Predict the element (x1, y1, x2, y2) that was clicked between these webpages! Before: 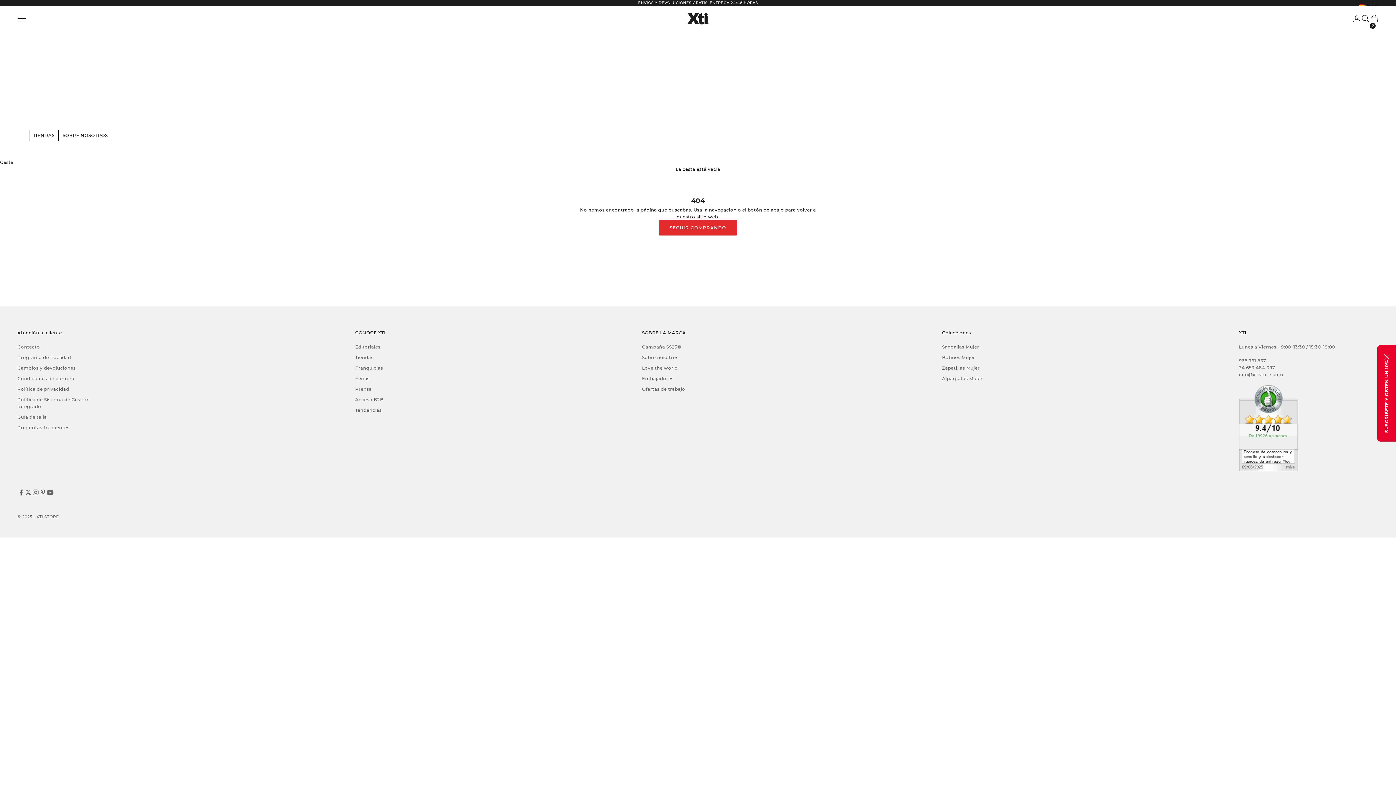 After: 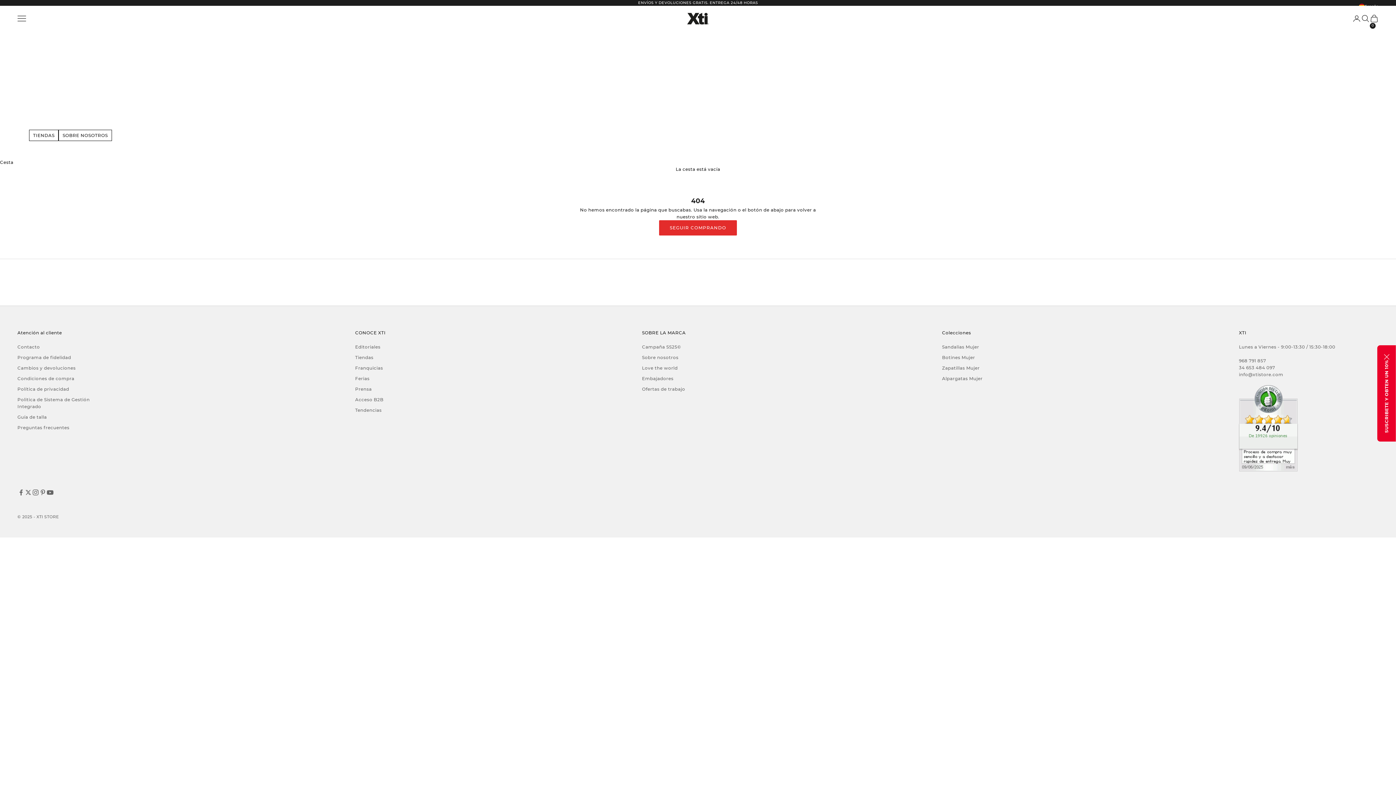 Action: bbox: (29, 31, 151, 53) label: MUJER